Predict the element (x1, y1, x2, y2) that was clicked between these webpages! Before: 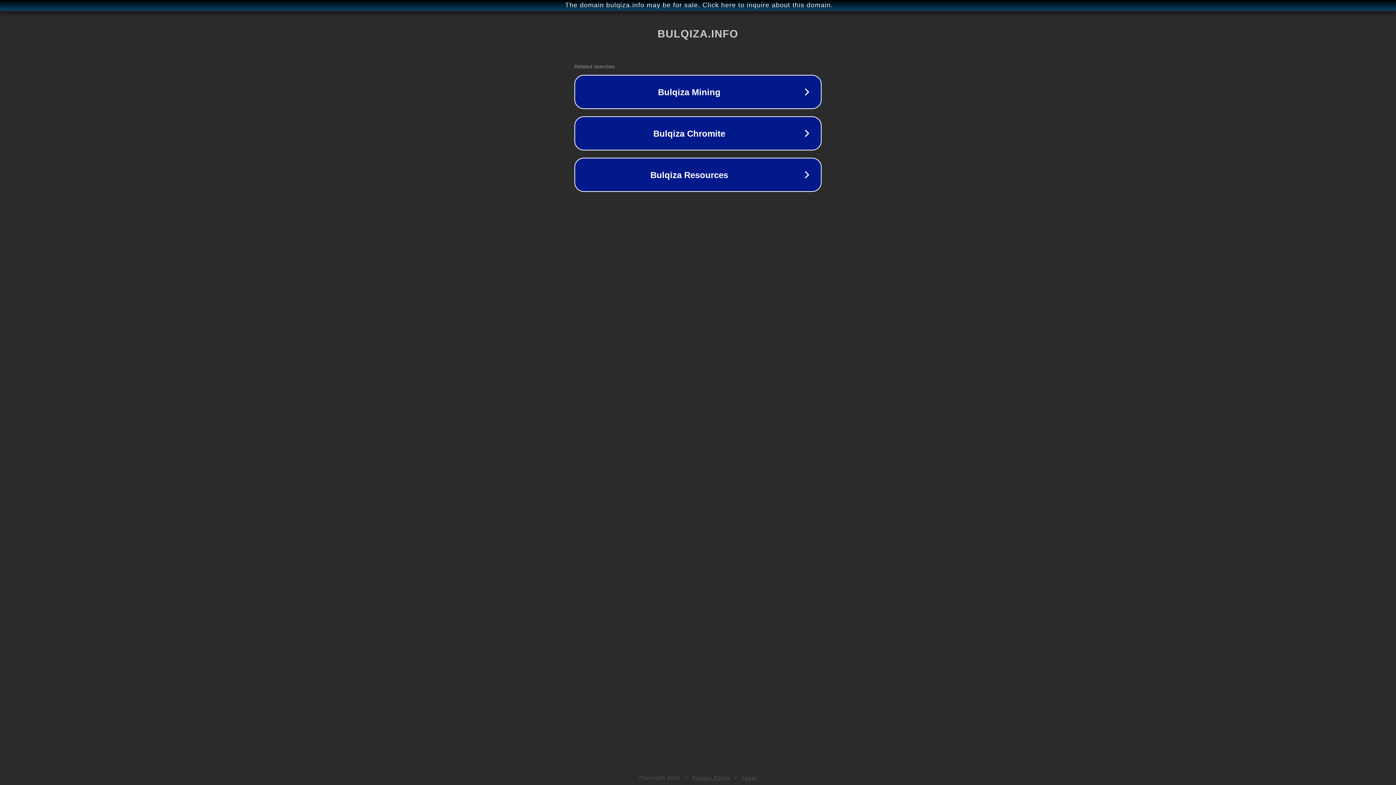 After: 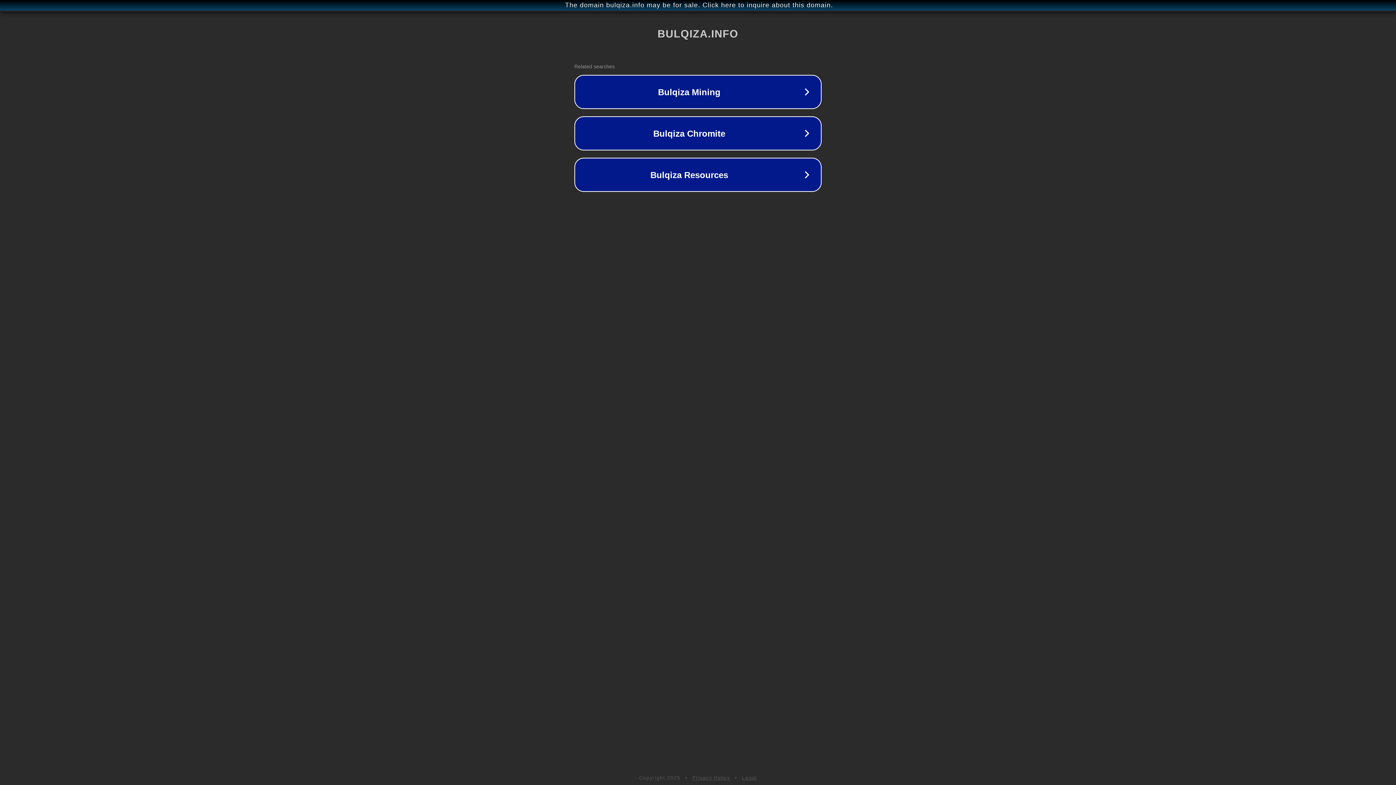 Action: label: Privacy Policy bbox: (692, 775, 730, 781)